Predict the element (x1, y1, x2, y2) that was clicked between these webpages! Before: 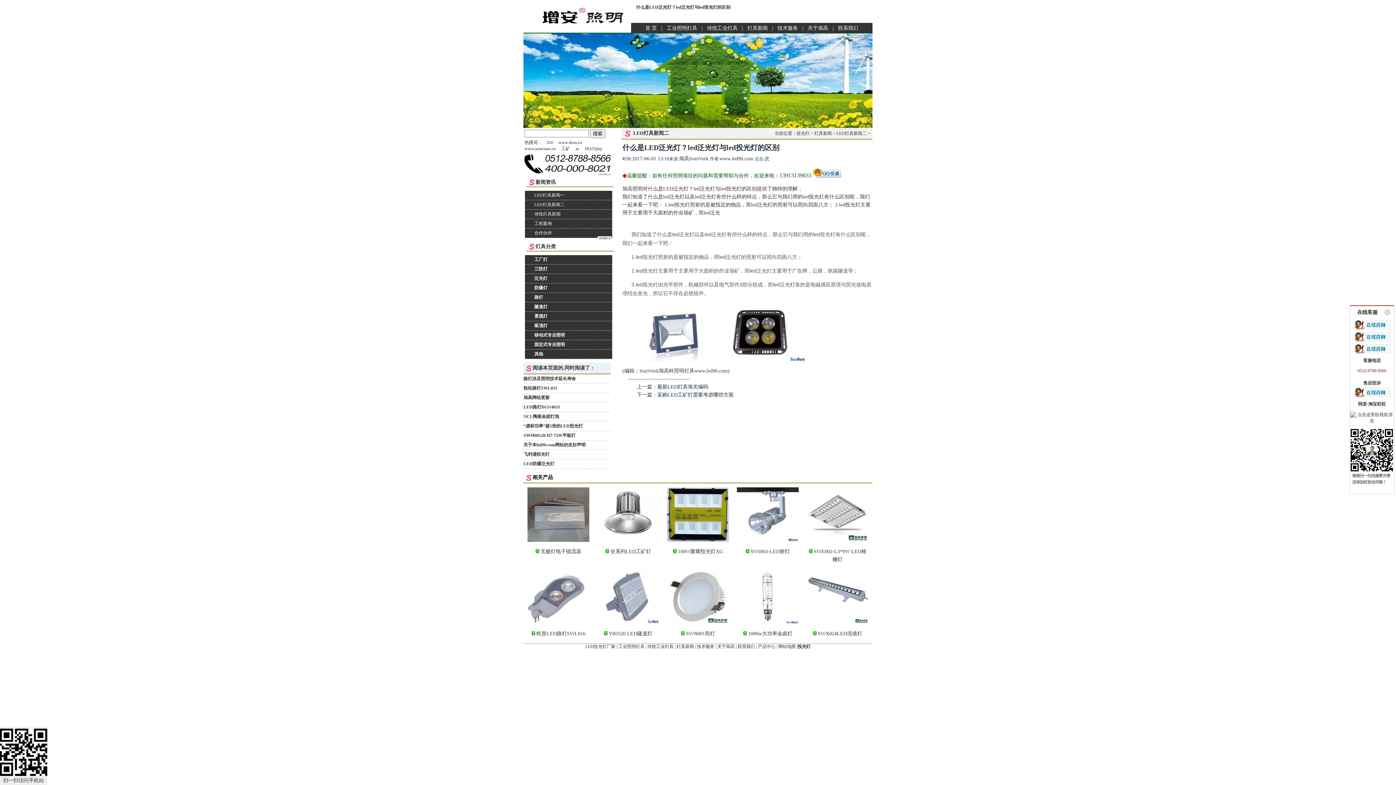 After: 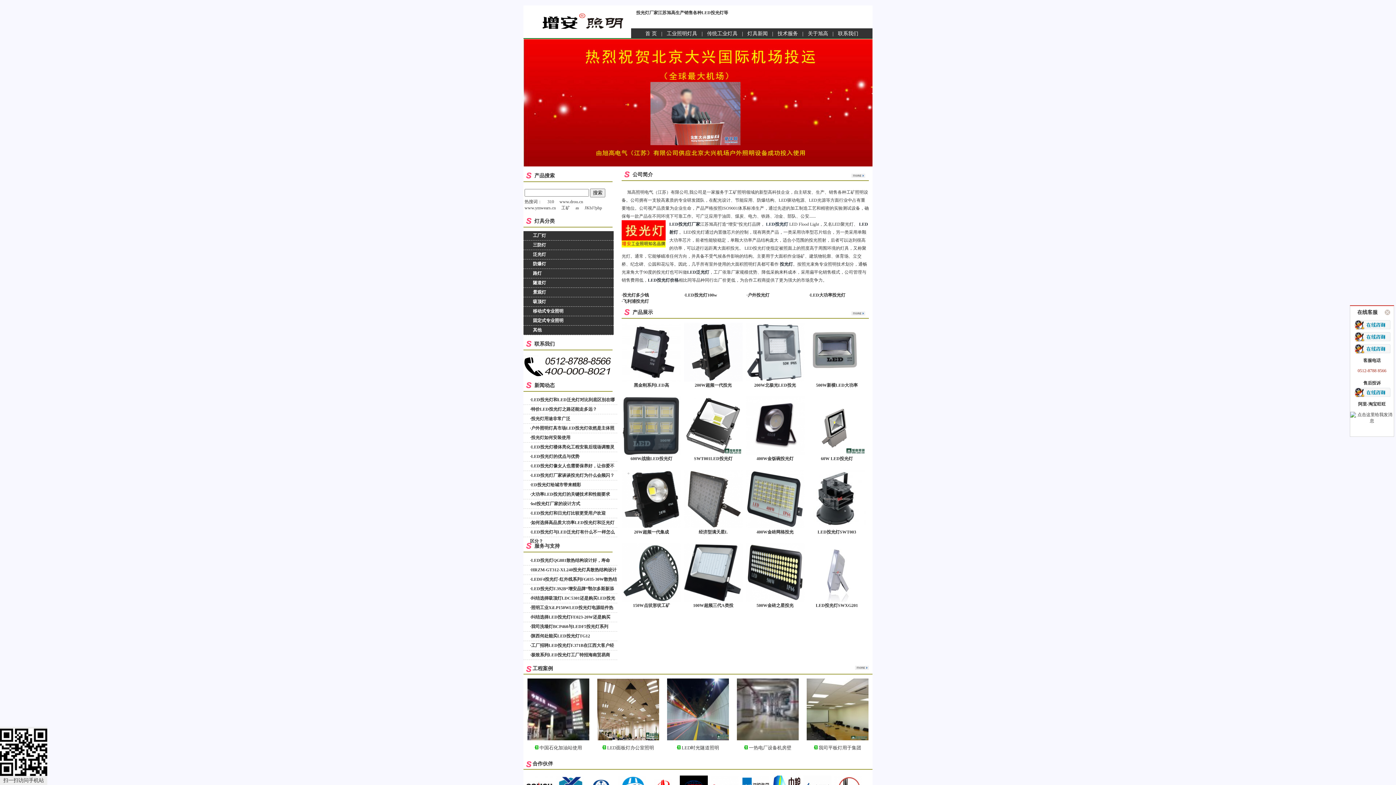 Action: label: 首 页  bbox: (645, 25, 658, 30)